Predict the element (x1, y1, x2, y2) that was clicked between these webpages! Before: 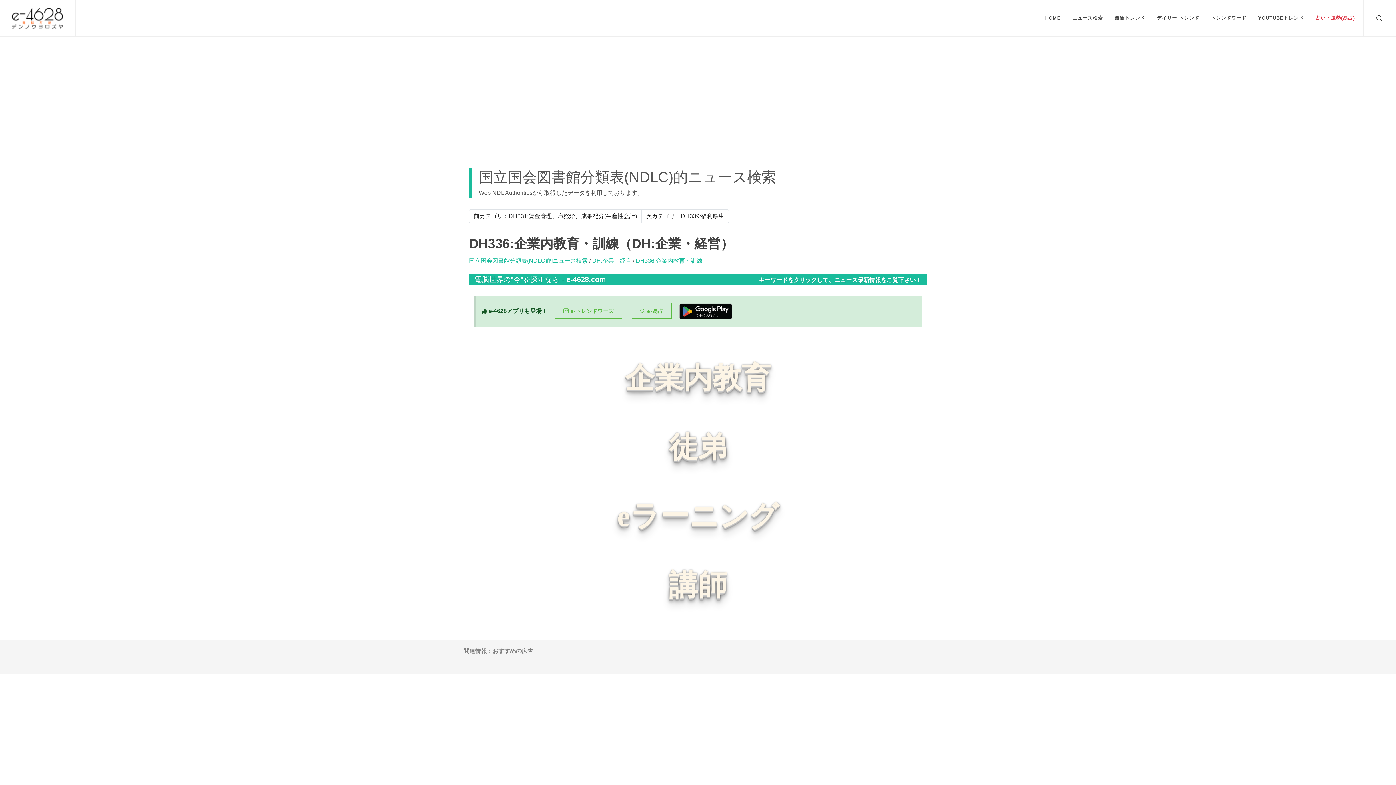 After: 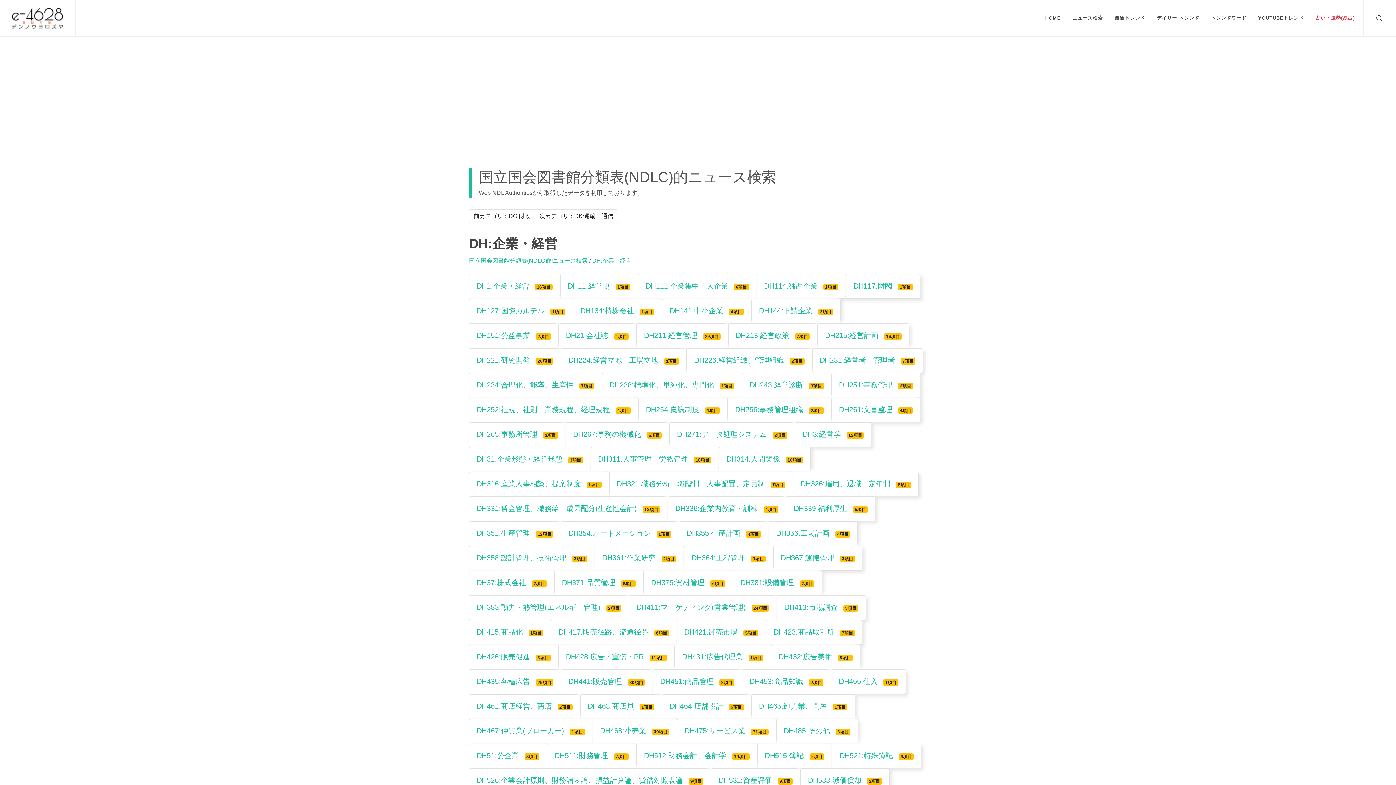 Action: bbox: (592, 257, 631, 264) label: DH:企業・経営